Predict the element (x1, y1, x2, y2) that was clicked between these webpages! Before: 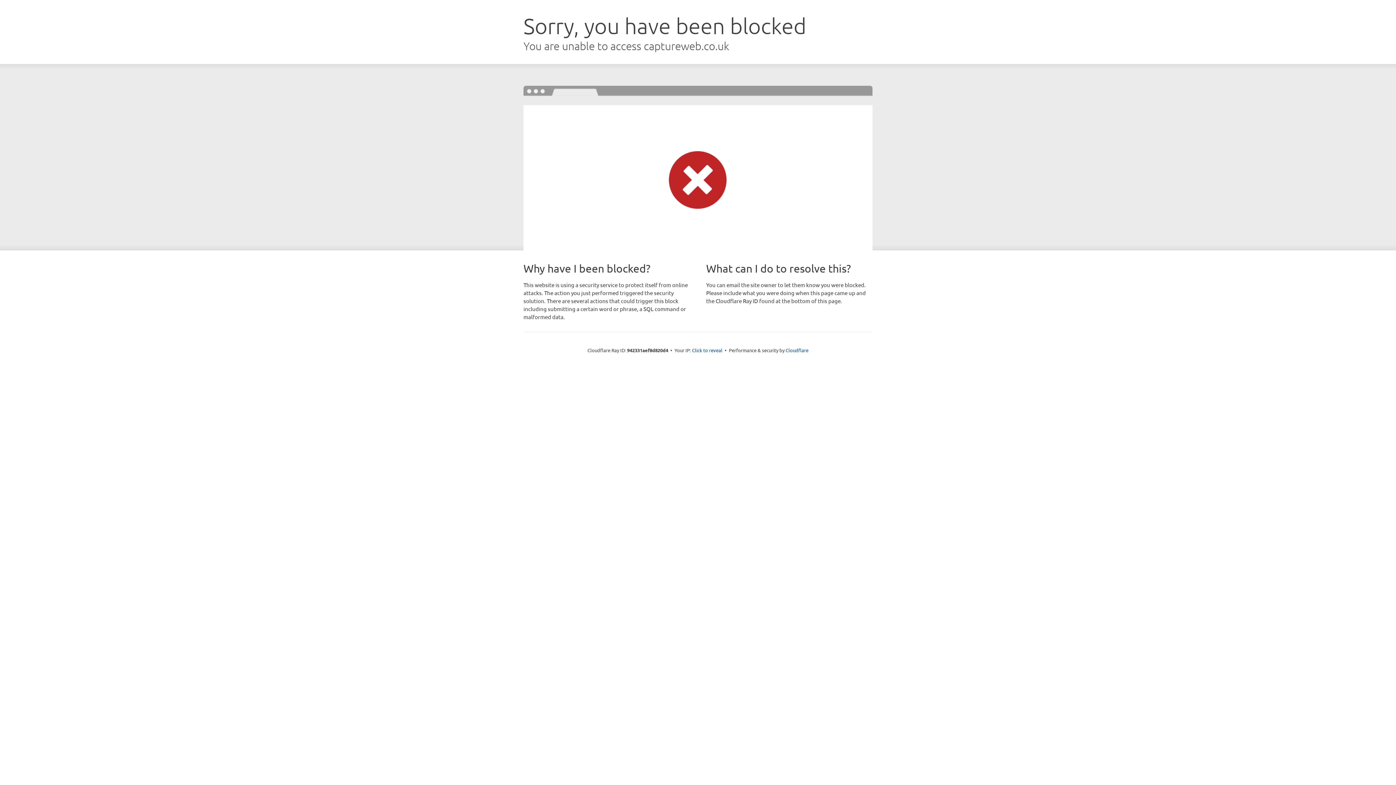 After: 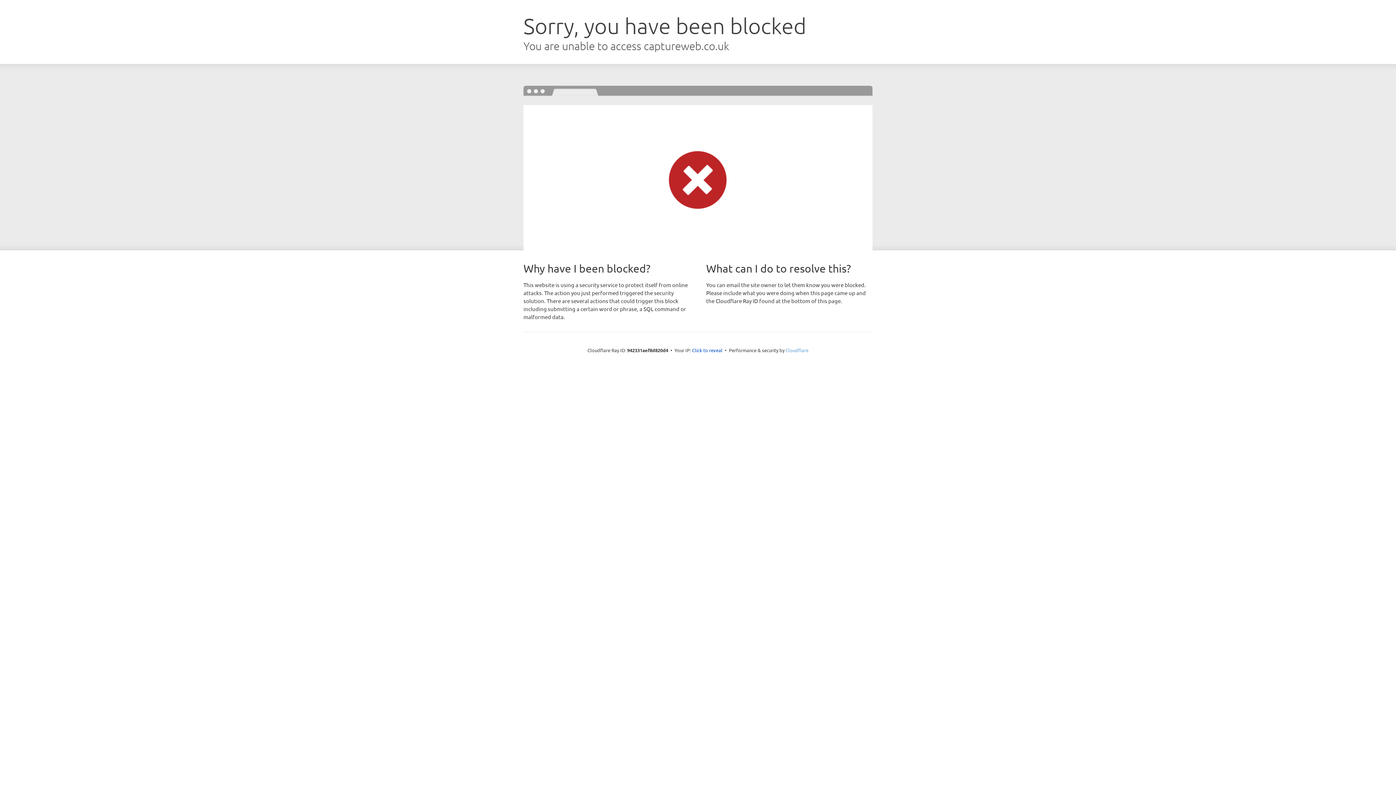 Action: label: Cloudflare bbox: (785, 347, 808, 353)